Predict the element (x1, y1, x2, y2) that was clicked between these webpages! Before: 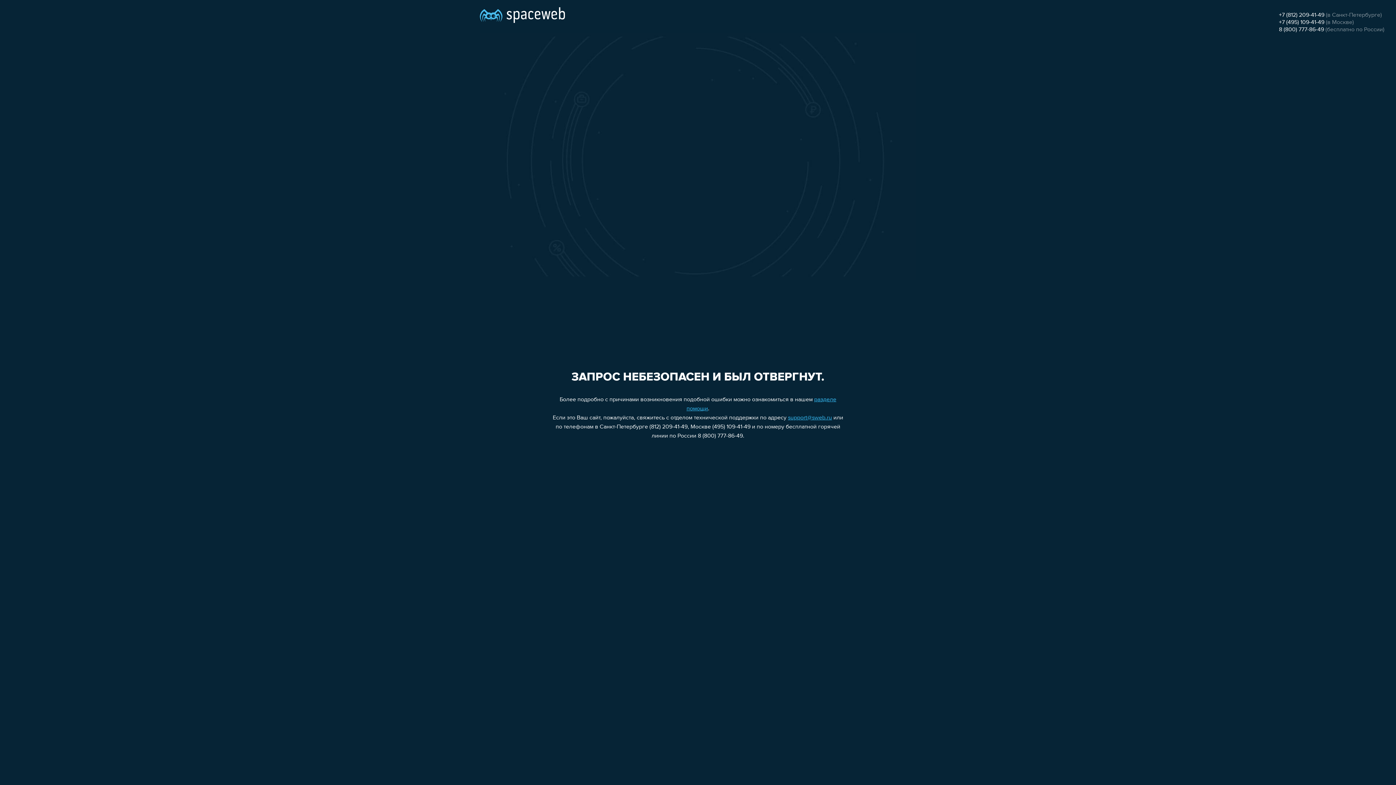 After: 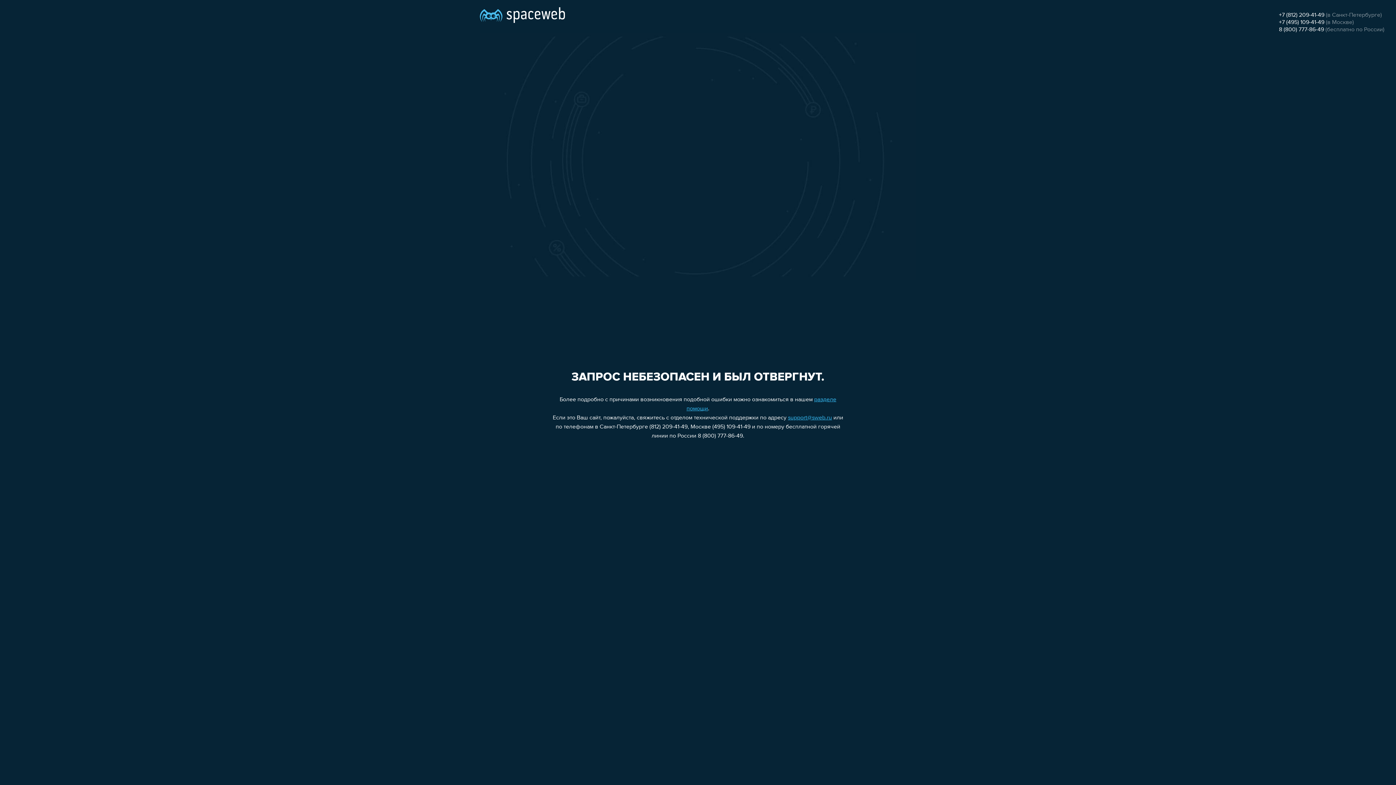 Action: bbox: (1279, 19, 1324, 25) label: +7 (495) 109-41-49